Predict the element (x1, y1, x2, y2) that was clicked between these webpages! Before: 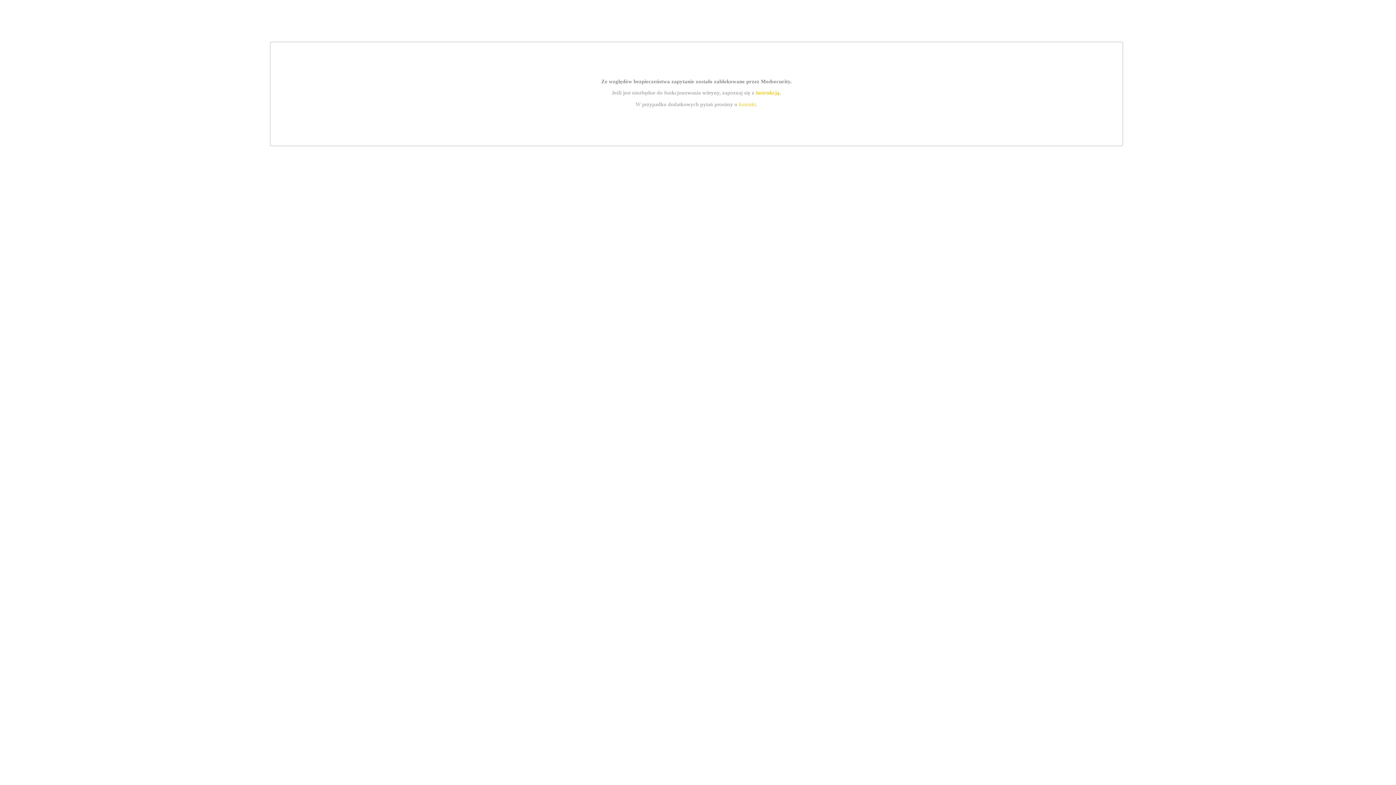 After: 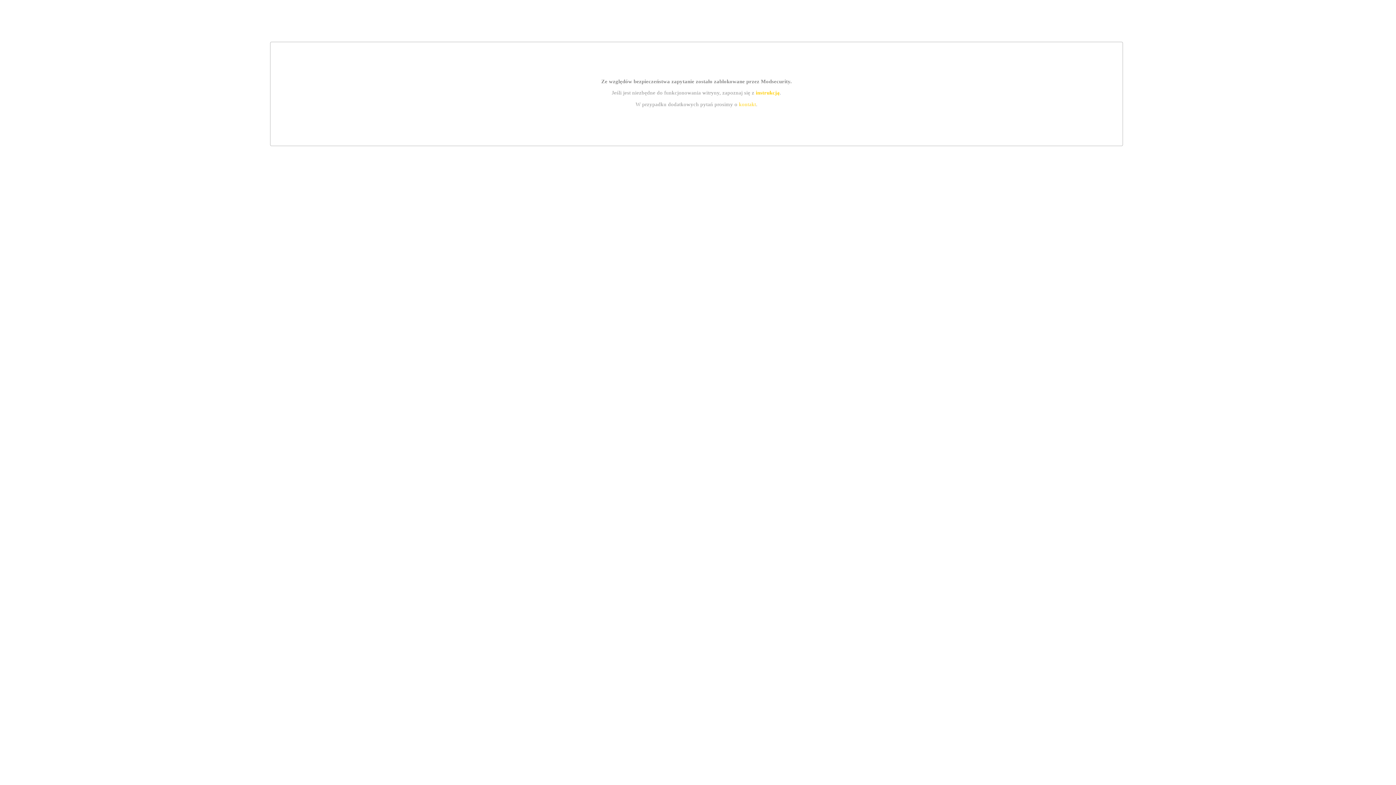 Action: label: instrukcją bbox: (755, 89, 779, 95)